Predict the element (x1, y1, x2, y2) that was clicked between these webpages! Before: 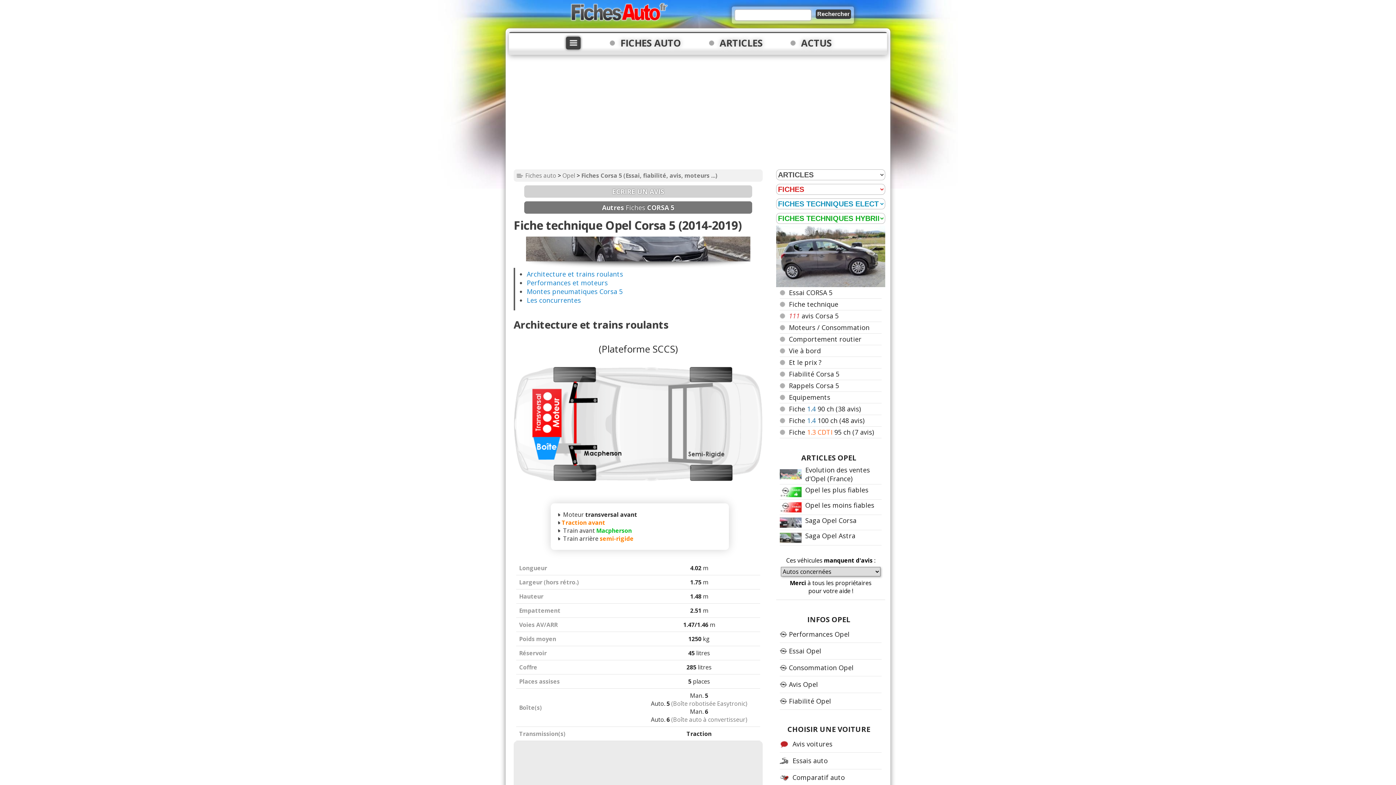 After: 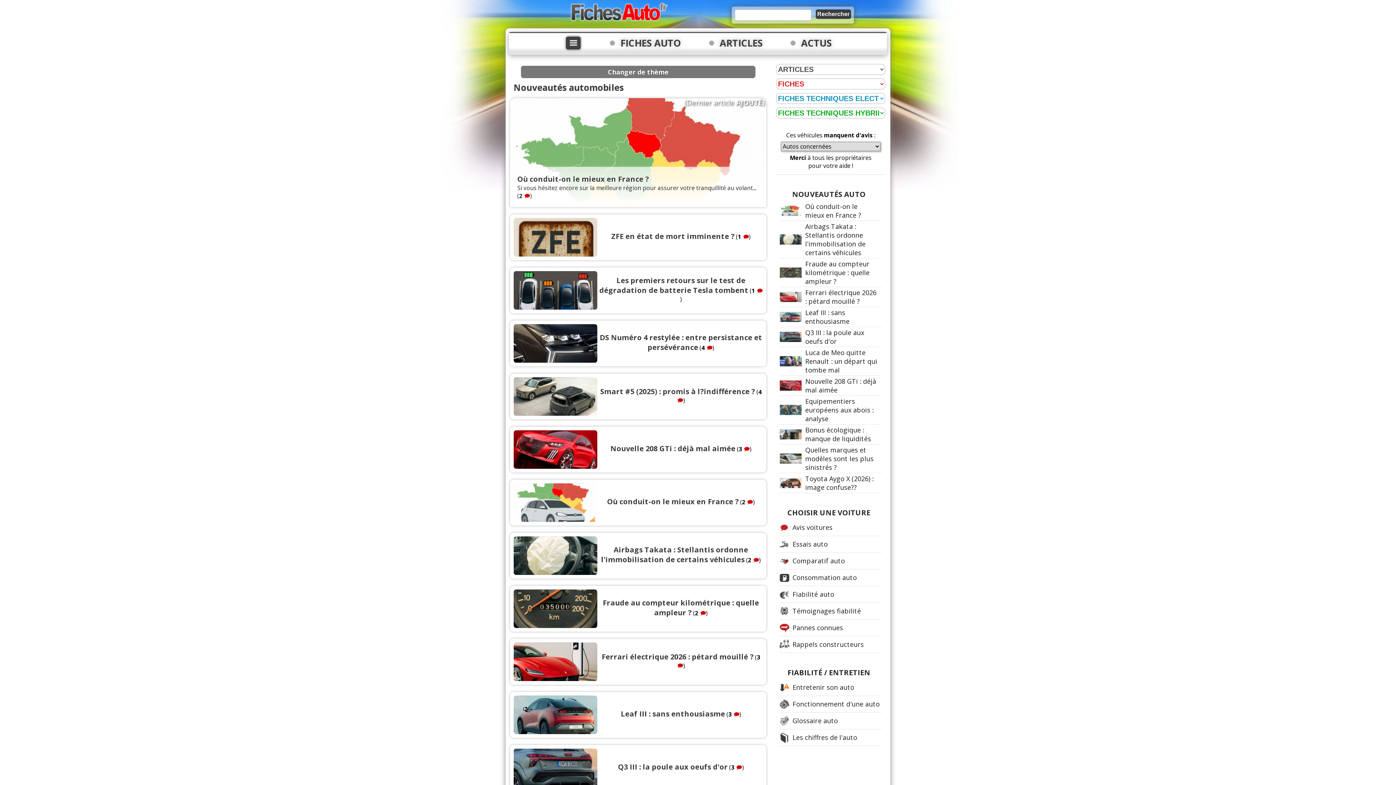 Action: bbox: (801, 36, 831, 49) label: ACTUS